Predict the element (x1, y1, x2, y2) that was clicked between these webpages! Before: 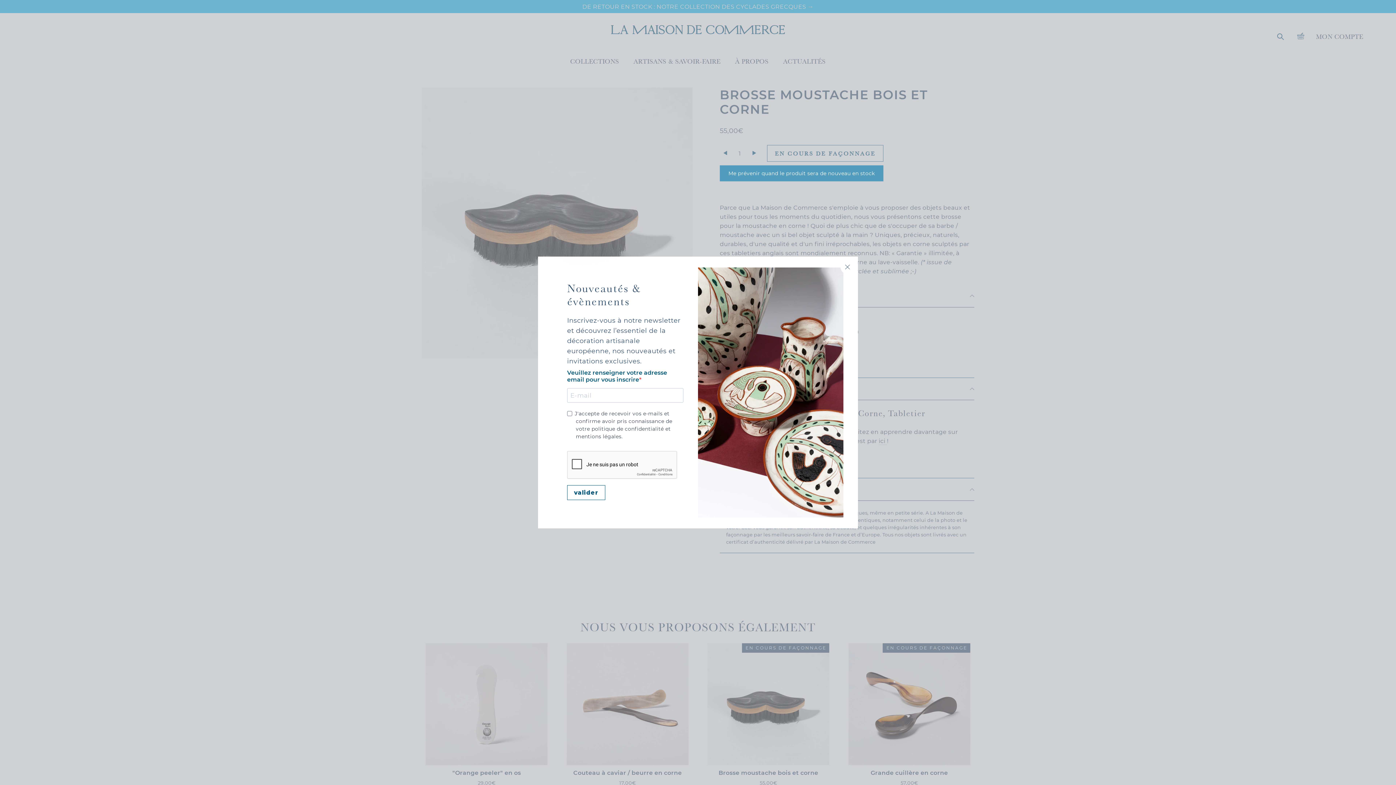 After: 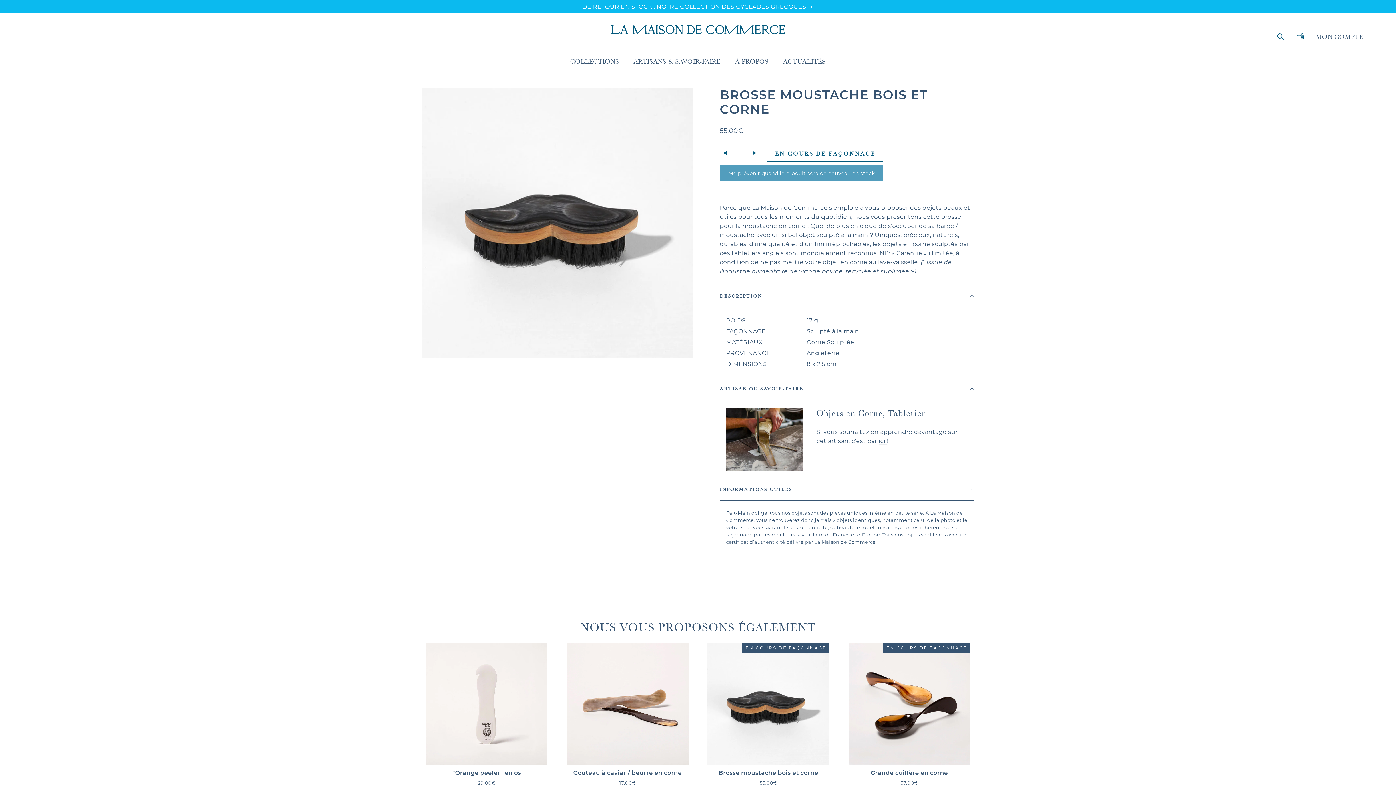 Action: bbox: (840, 260, 854, 274) label: "Fermer (Esc)"